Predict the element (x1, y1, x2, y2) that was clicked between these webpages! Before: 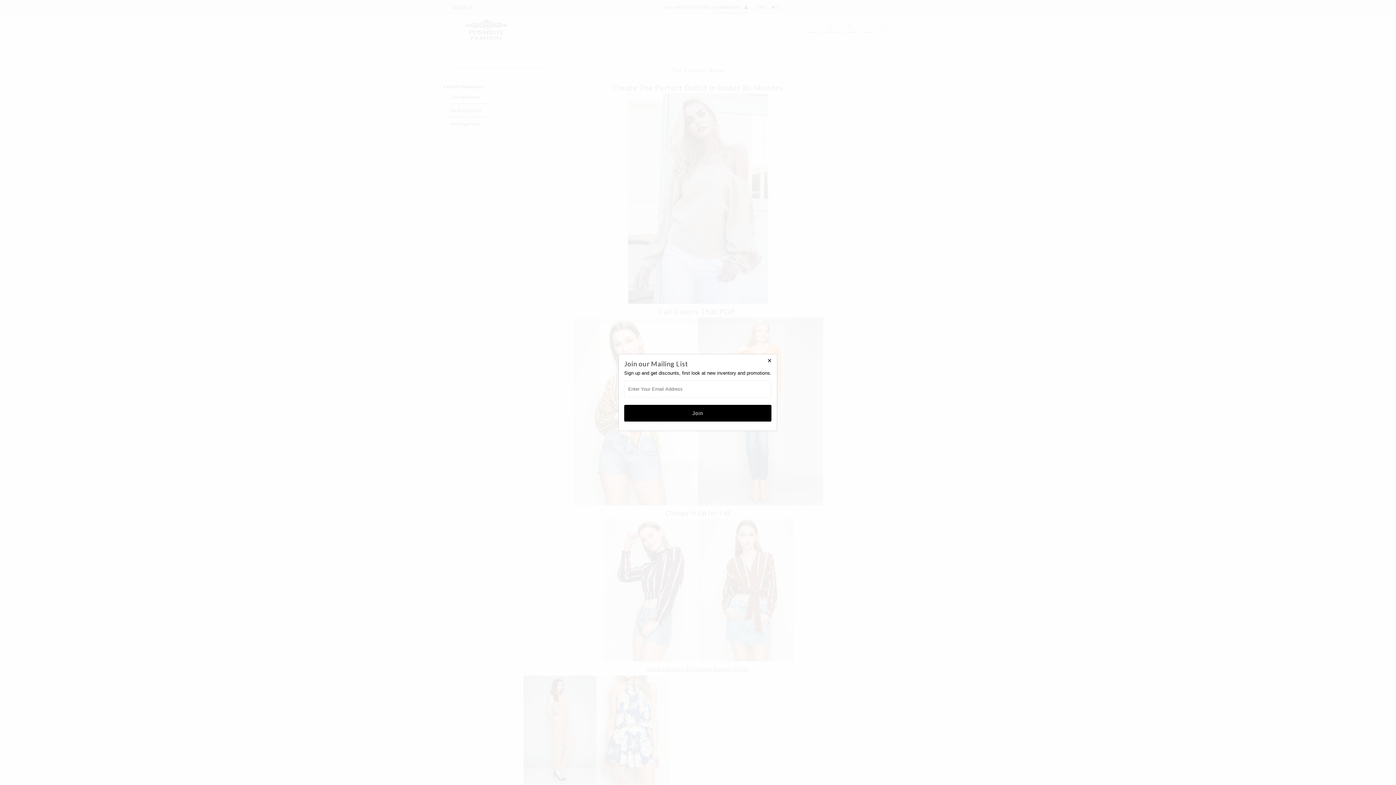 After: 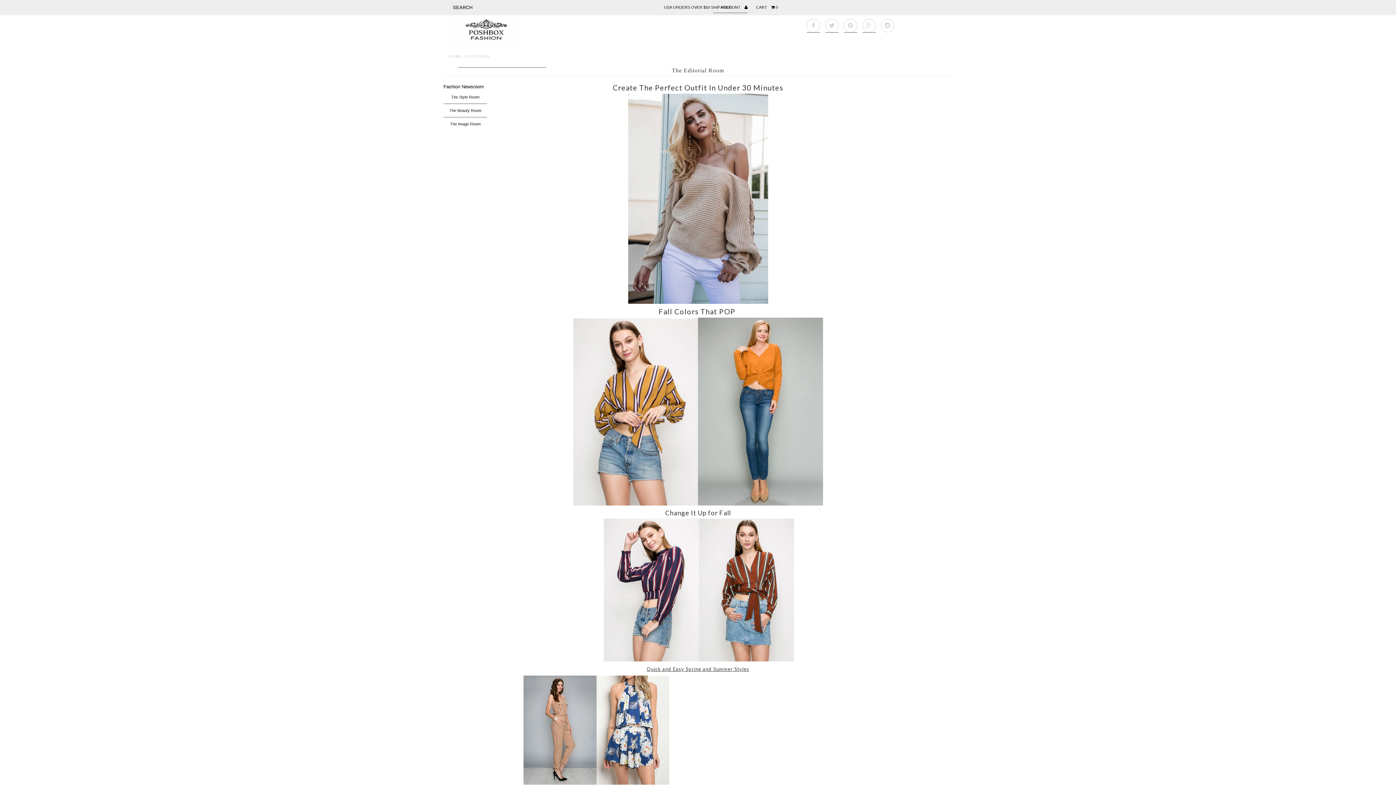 Action: bbox: (764, 356, 775, 367)